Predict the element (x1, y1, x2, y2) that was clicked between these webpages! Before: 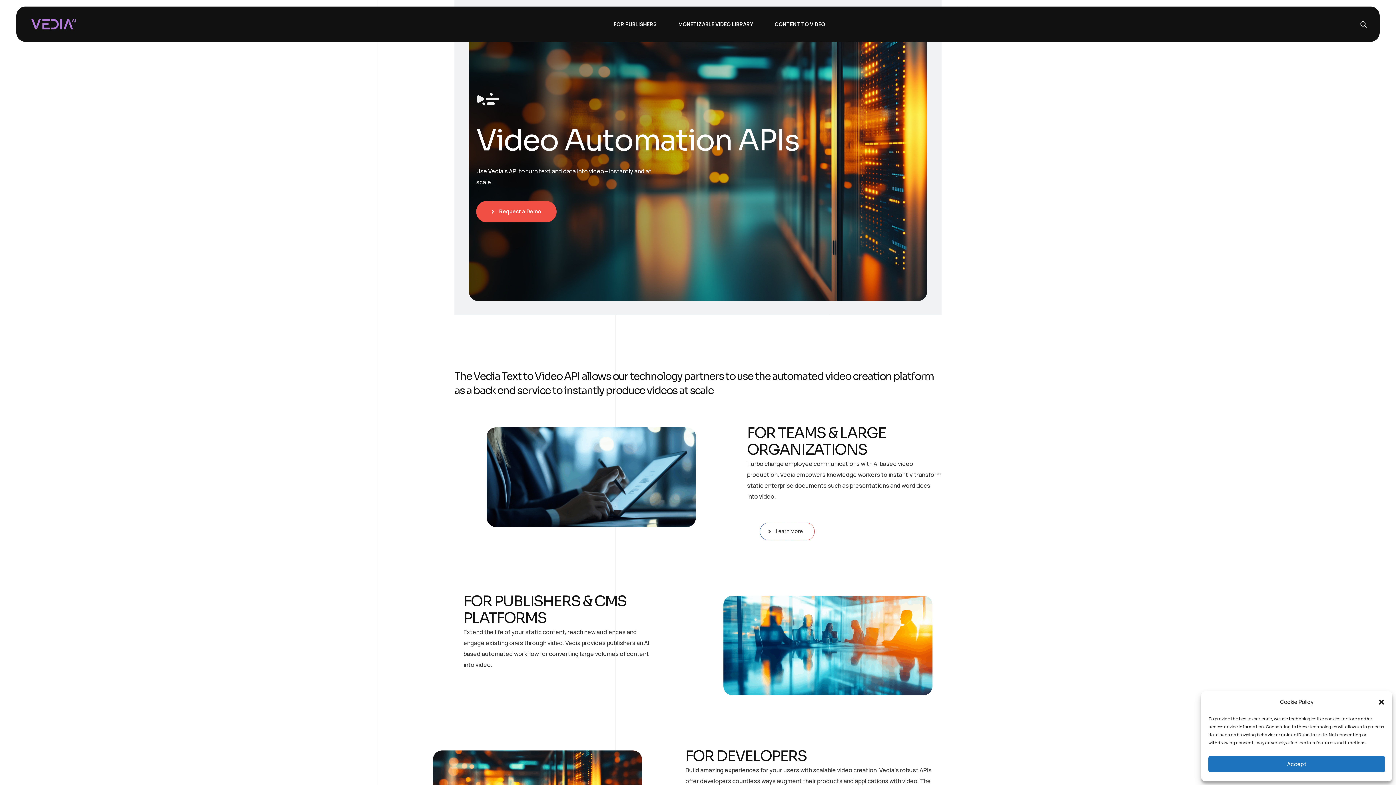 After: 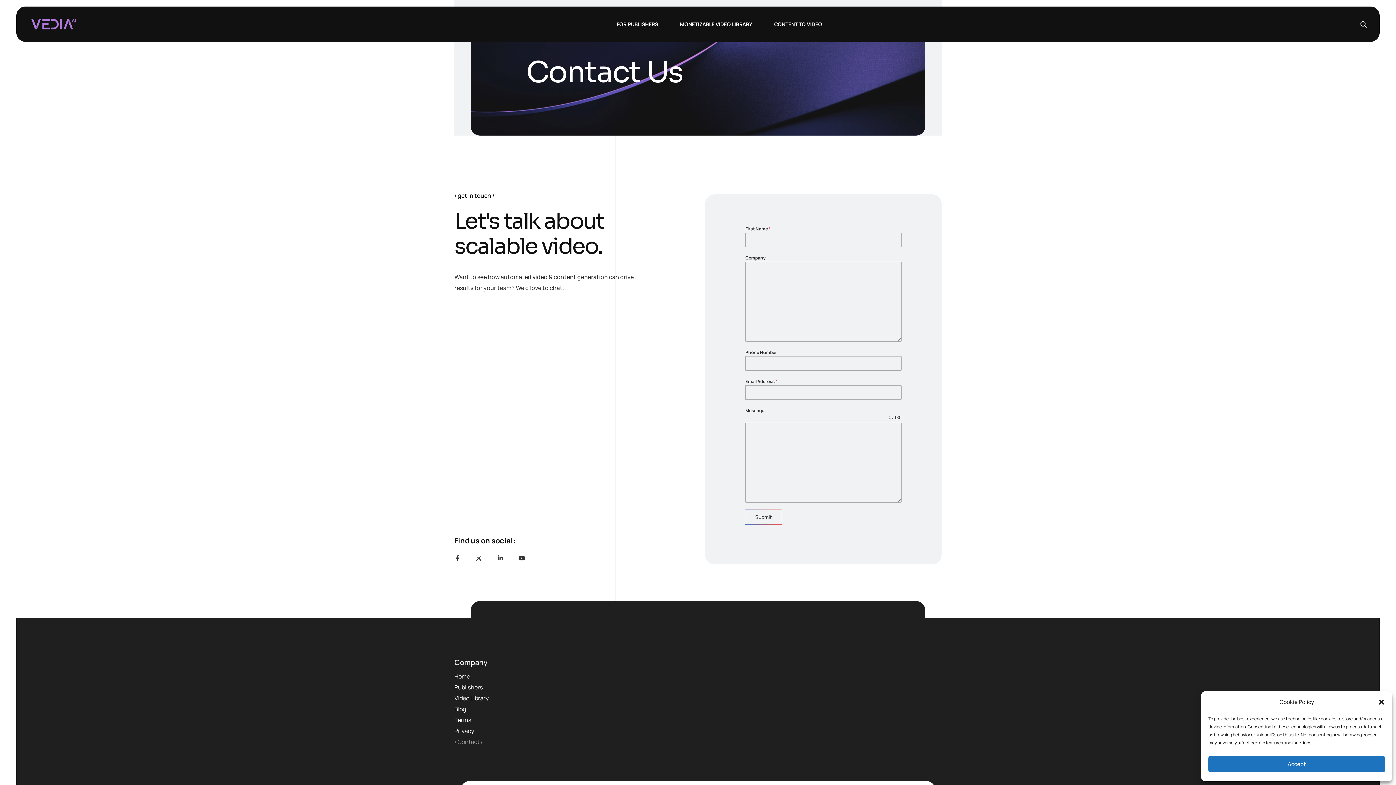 Action: label: Request a Demo bbox: (476, 201, 556, 222)